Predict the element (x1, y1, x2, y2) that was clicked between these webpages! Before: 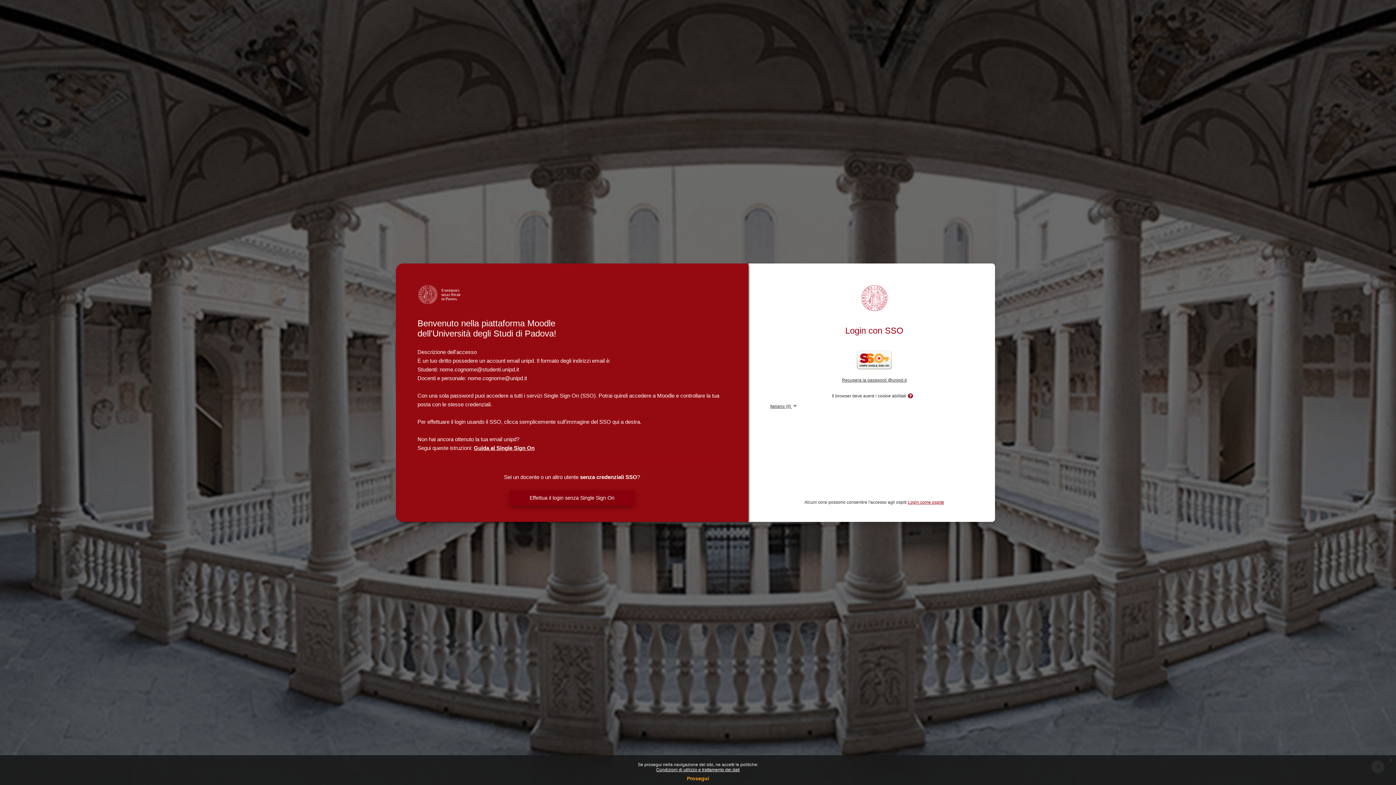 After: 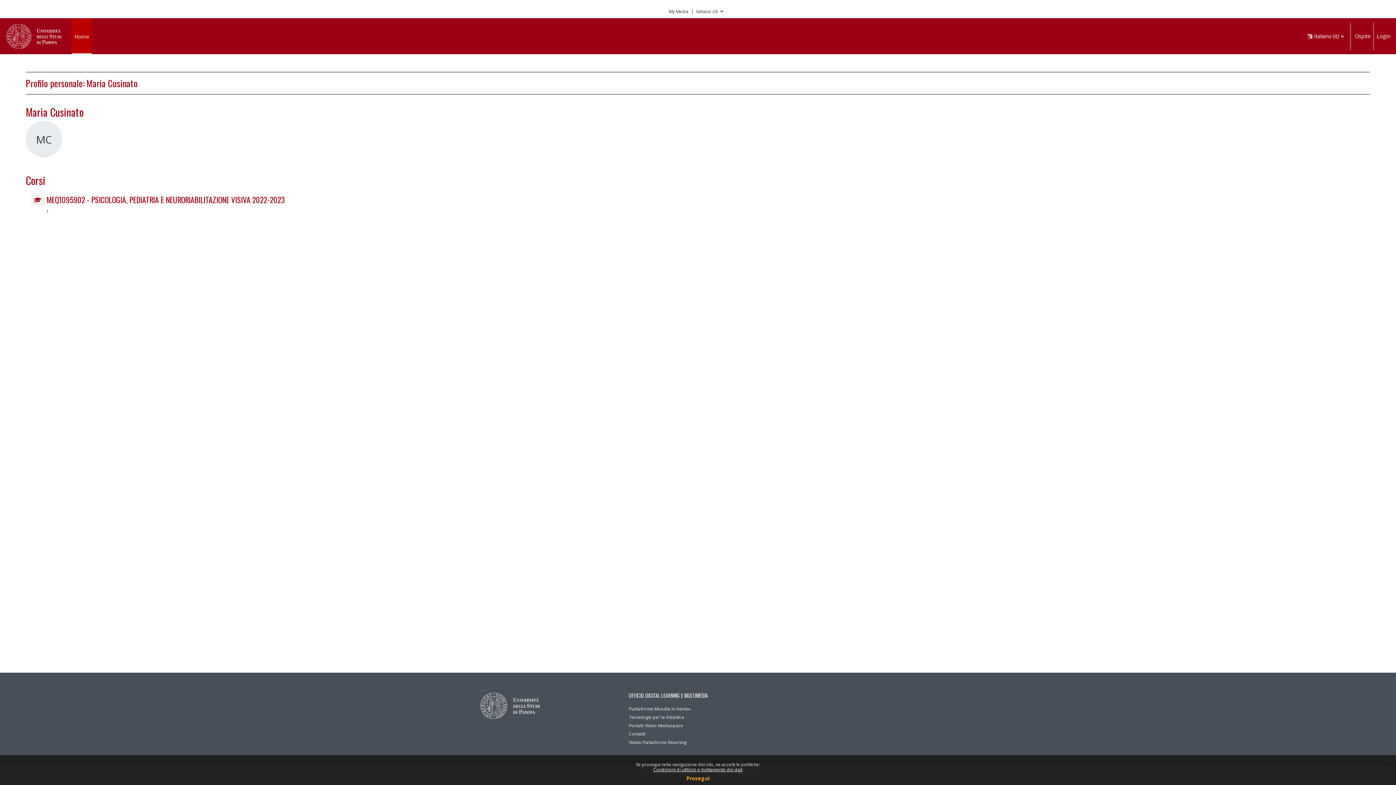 Action: bbox: (908, 500, 944, 504) label: Login come ospite